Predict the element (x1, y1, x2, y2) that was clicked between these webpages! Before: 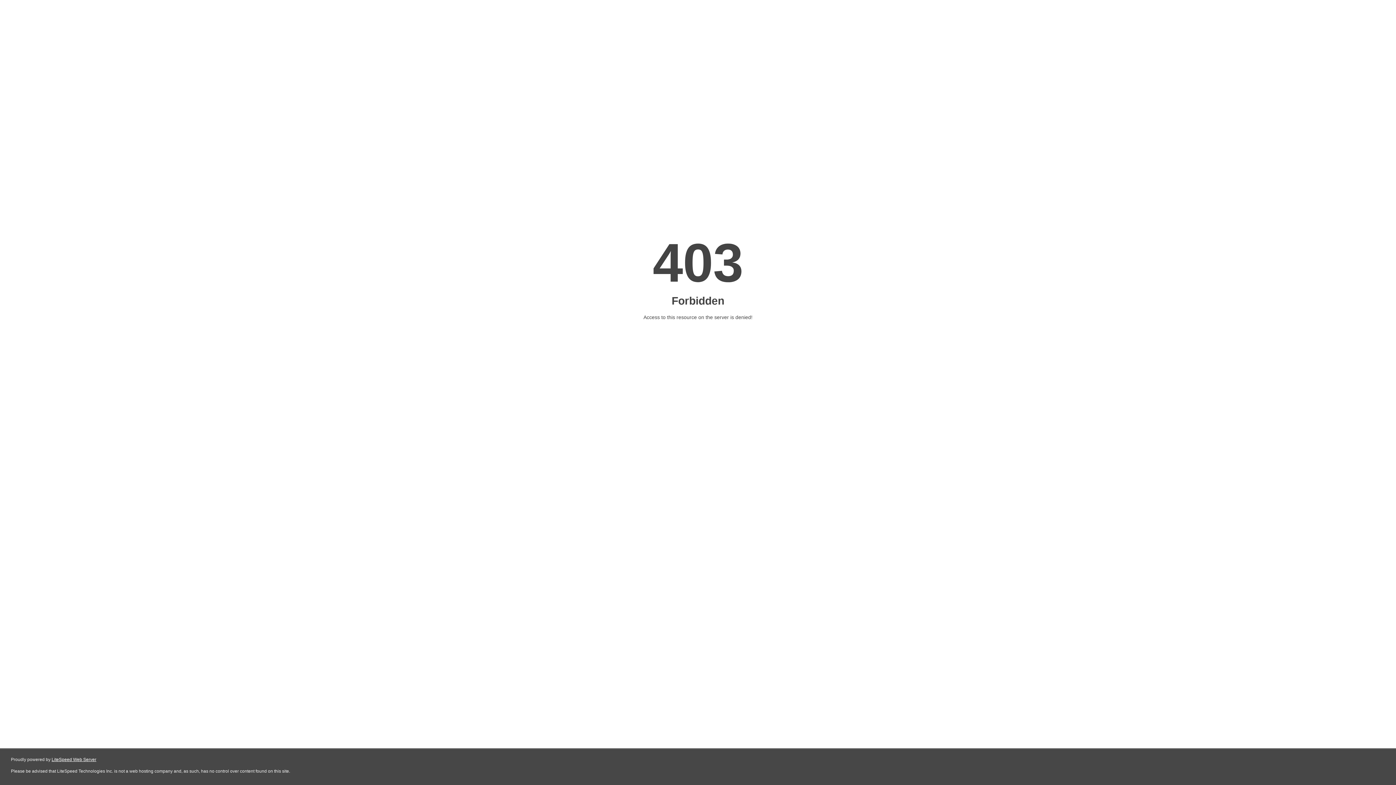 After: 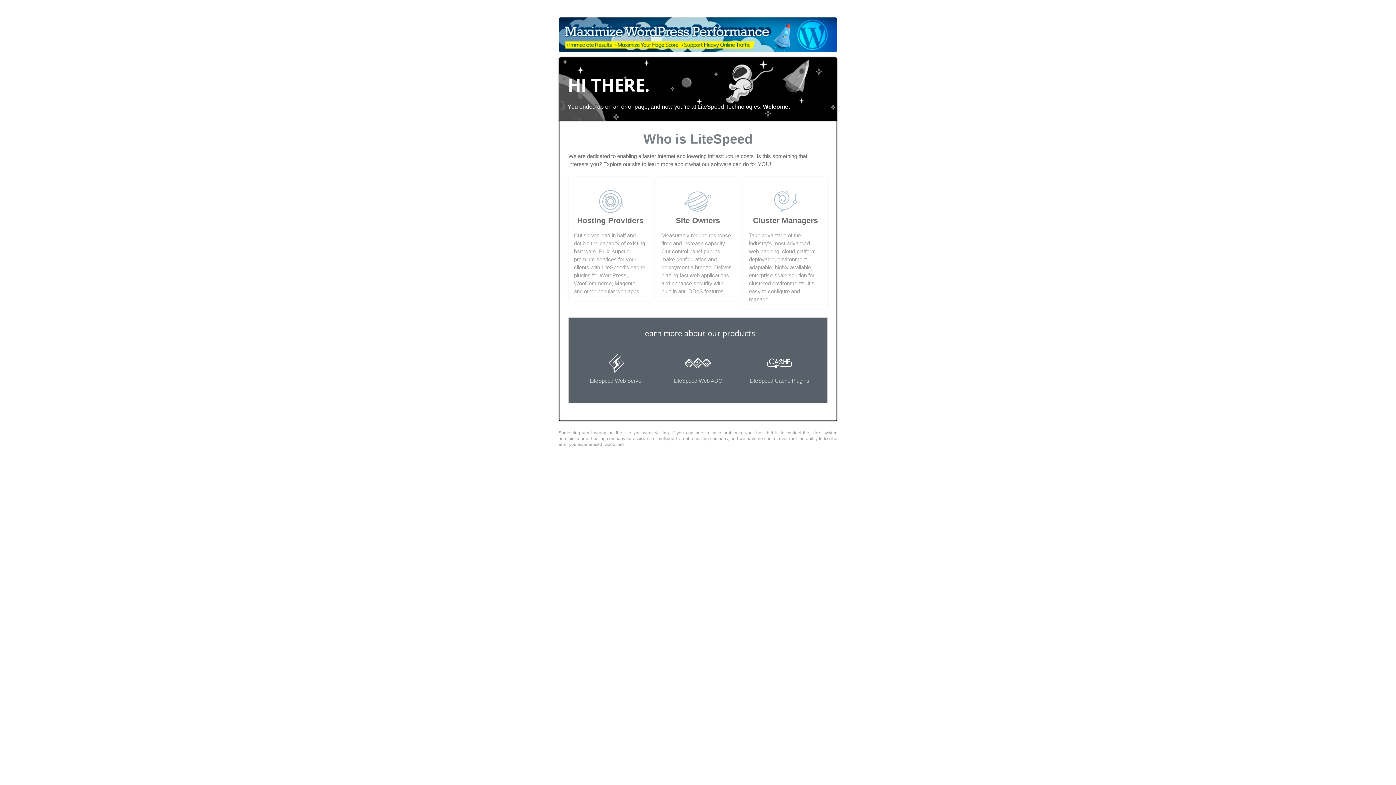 Action: bbox: (51, 757, 96, 762) label: LiteSpeed Web Server